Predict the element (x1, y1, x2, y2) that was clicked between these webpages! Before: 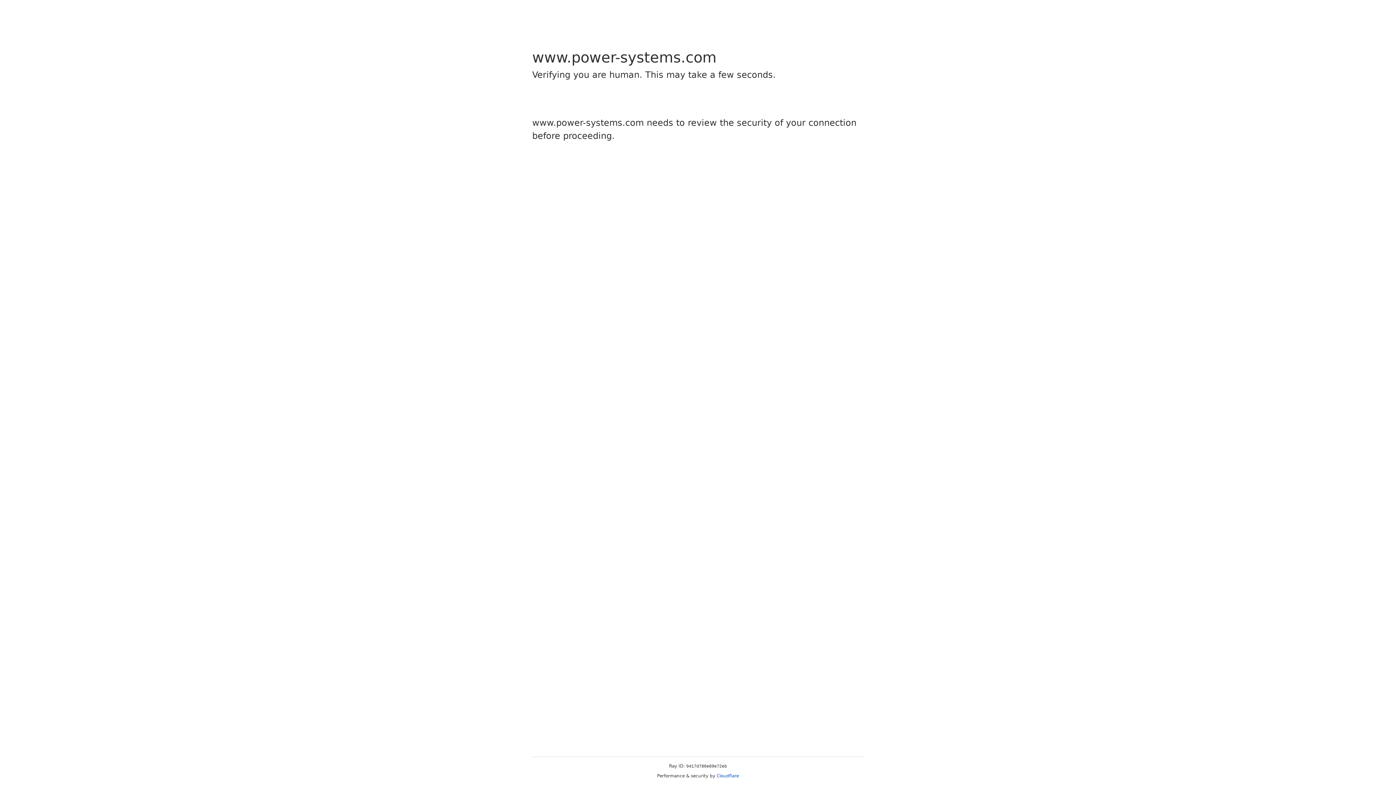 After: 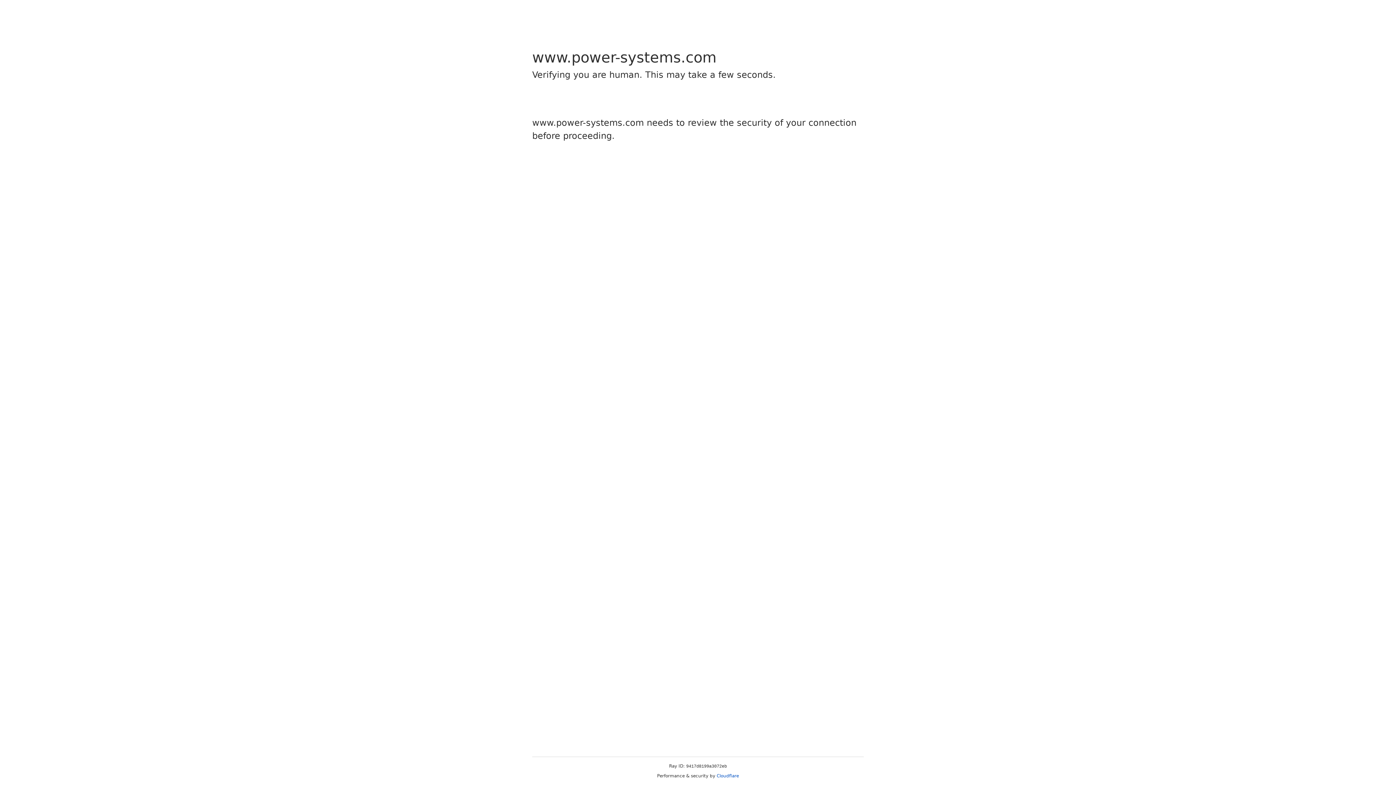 Action: bbox: (716, 773, 739, 778) label: Cloudflare